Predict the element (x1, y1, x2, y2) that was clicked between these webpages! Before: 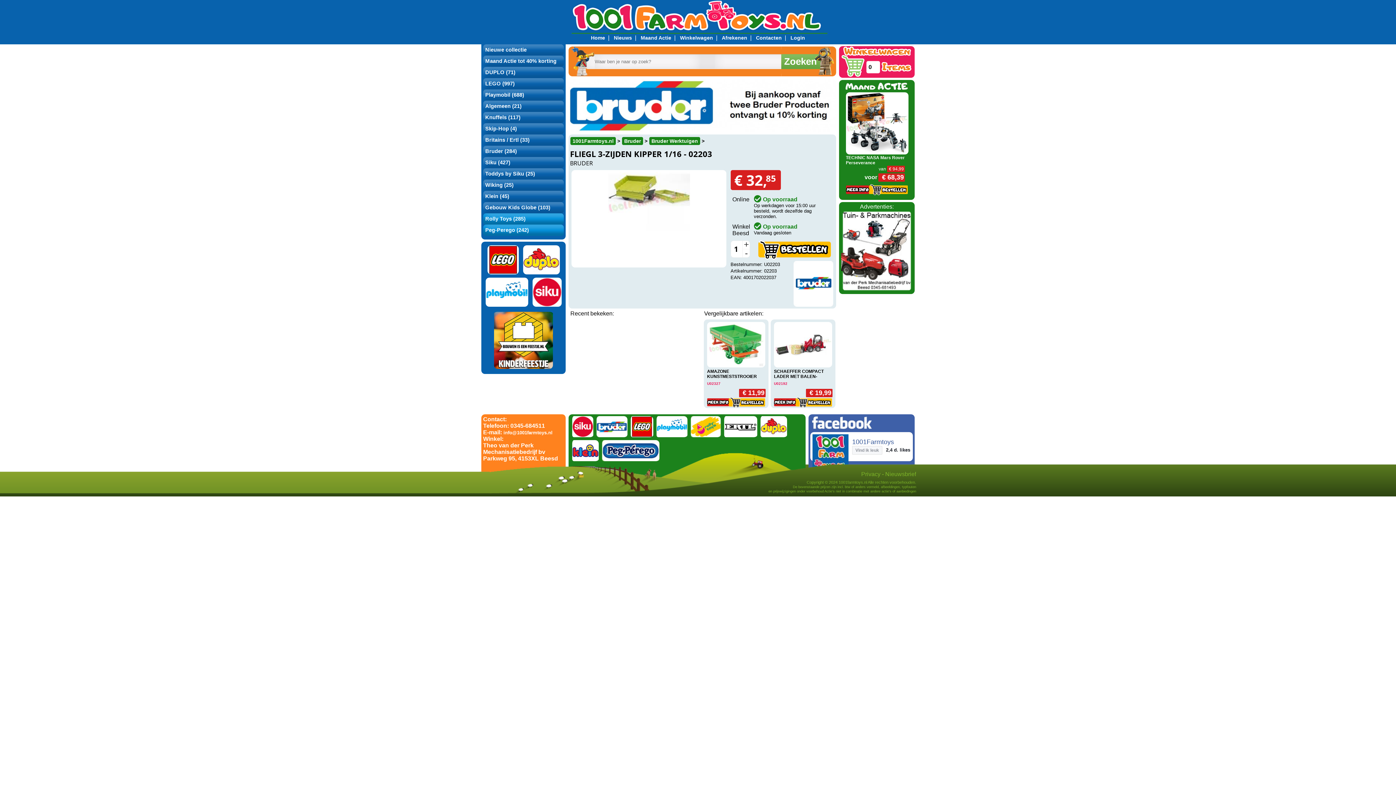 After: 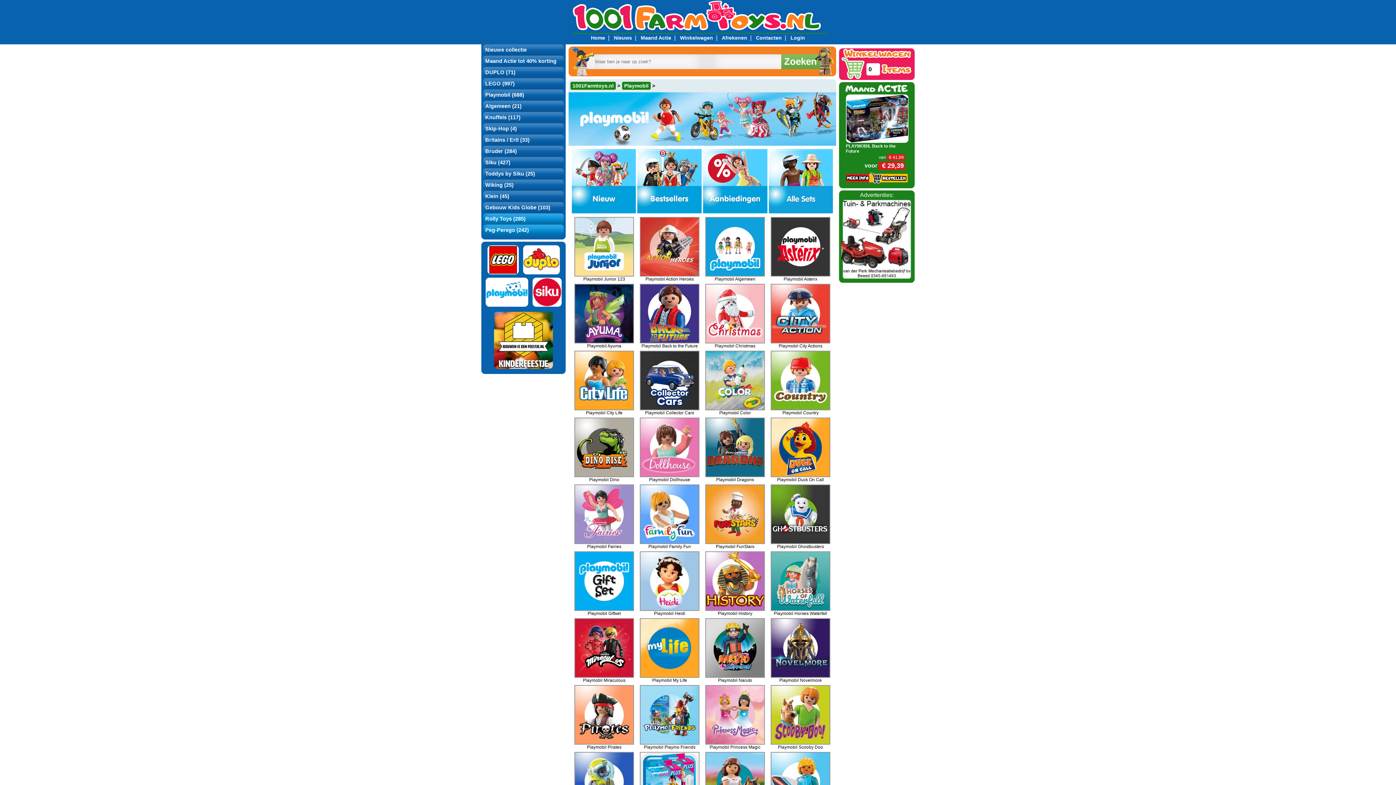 Action: bbox: (483, 89, 564, 100) label: Playmobil (688)